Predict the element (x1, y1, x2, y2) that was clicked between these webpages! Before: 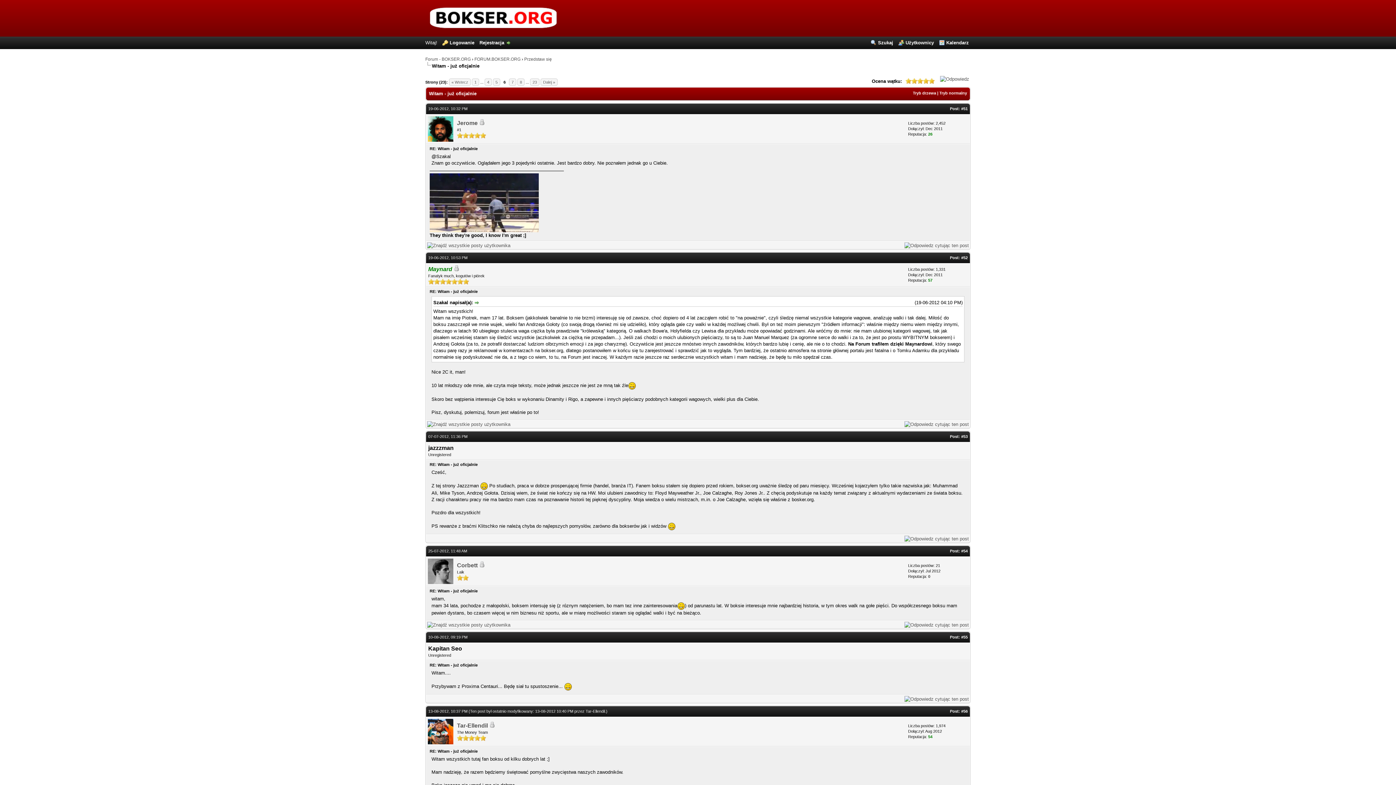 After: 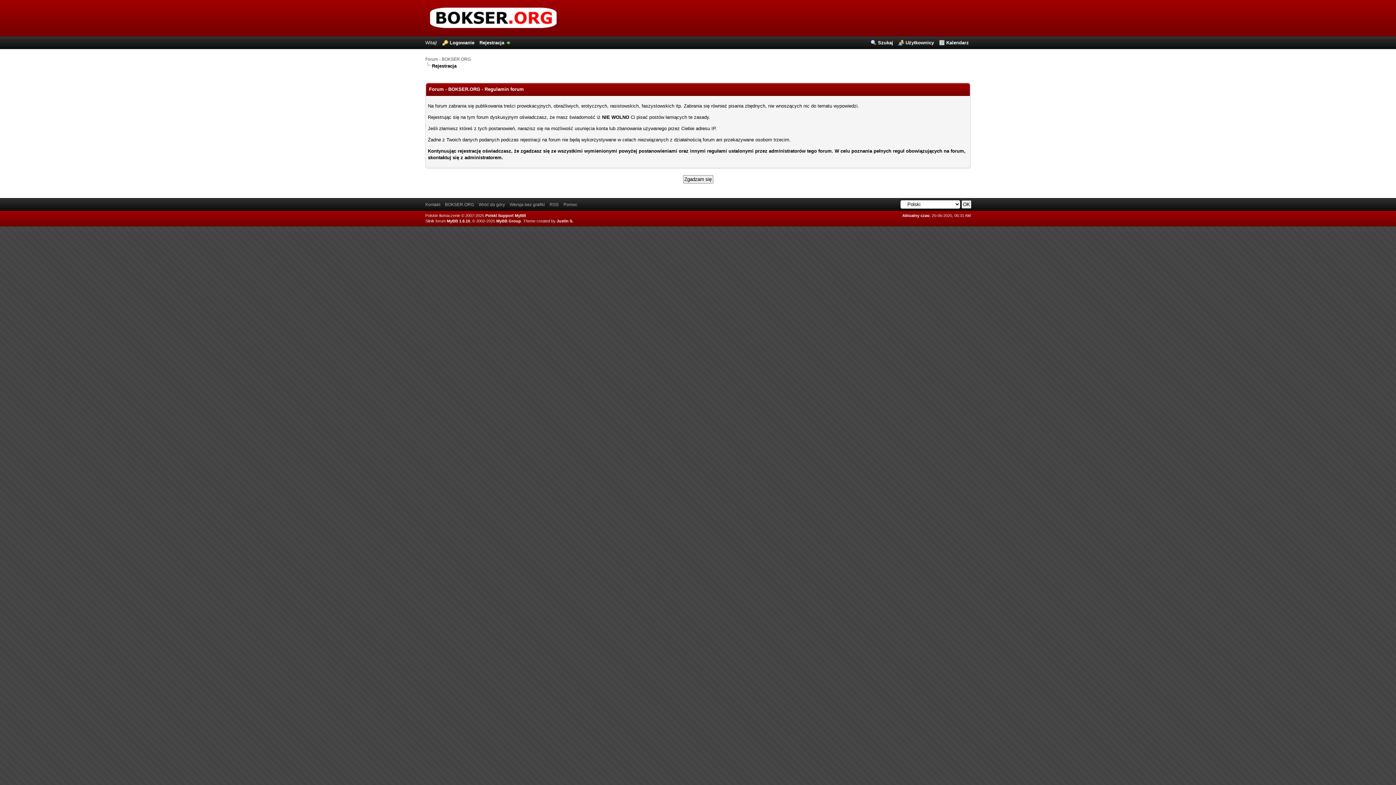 Action: bbox: (479, 40, 511, 45) label: Rejestracja